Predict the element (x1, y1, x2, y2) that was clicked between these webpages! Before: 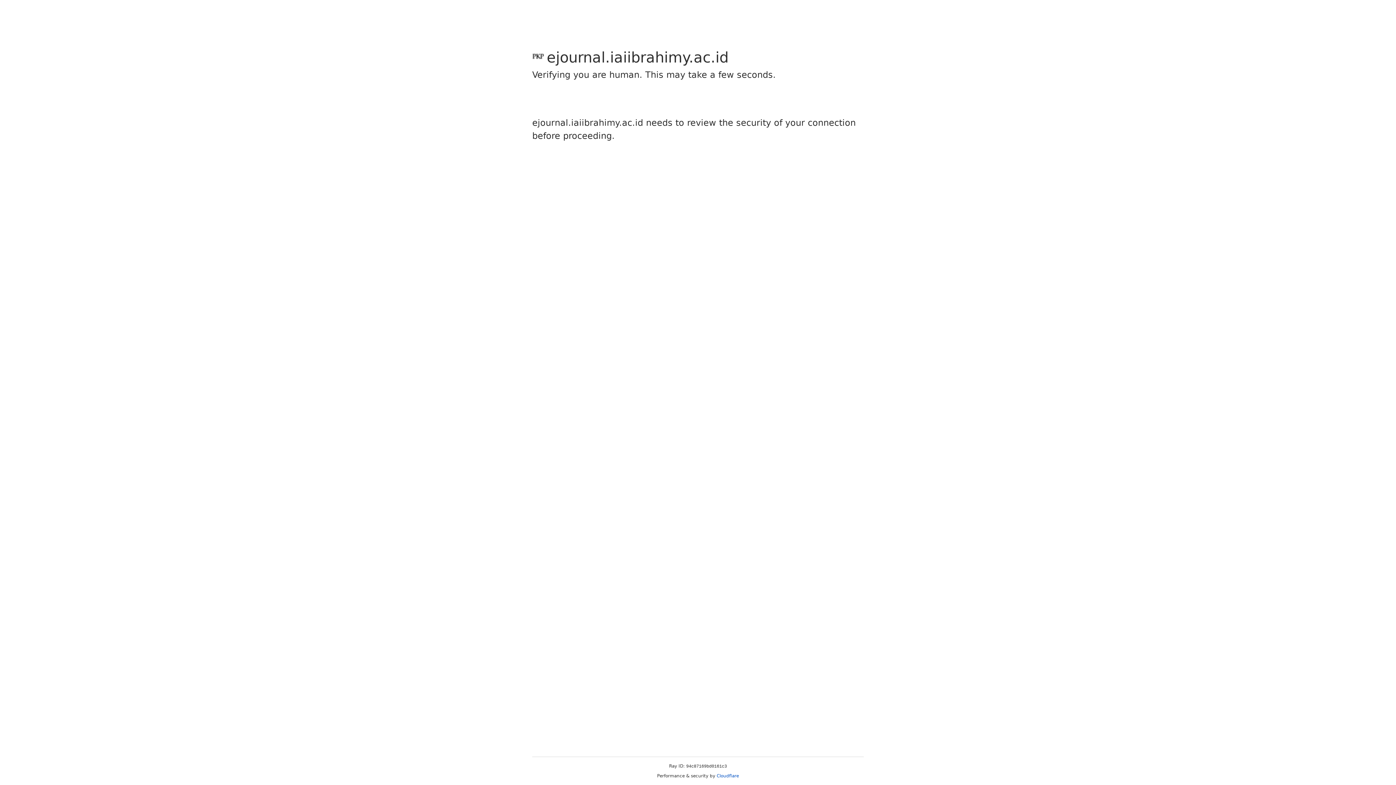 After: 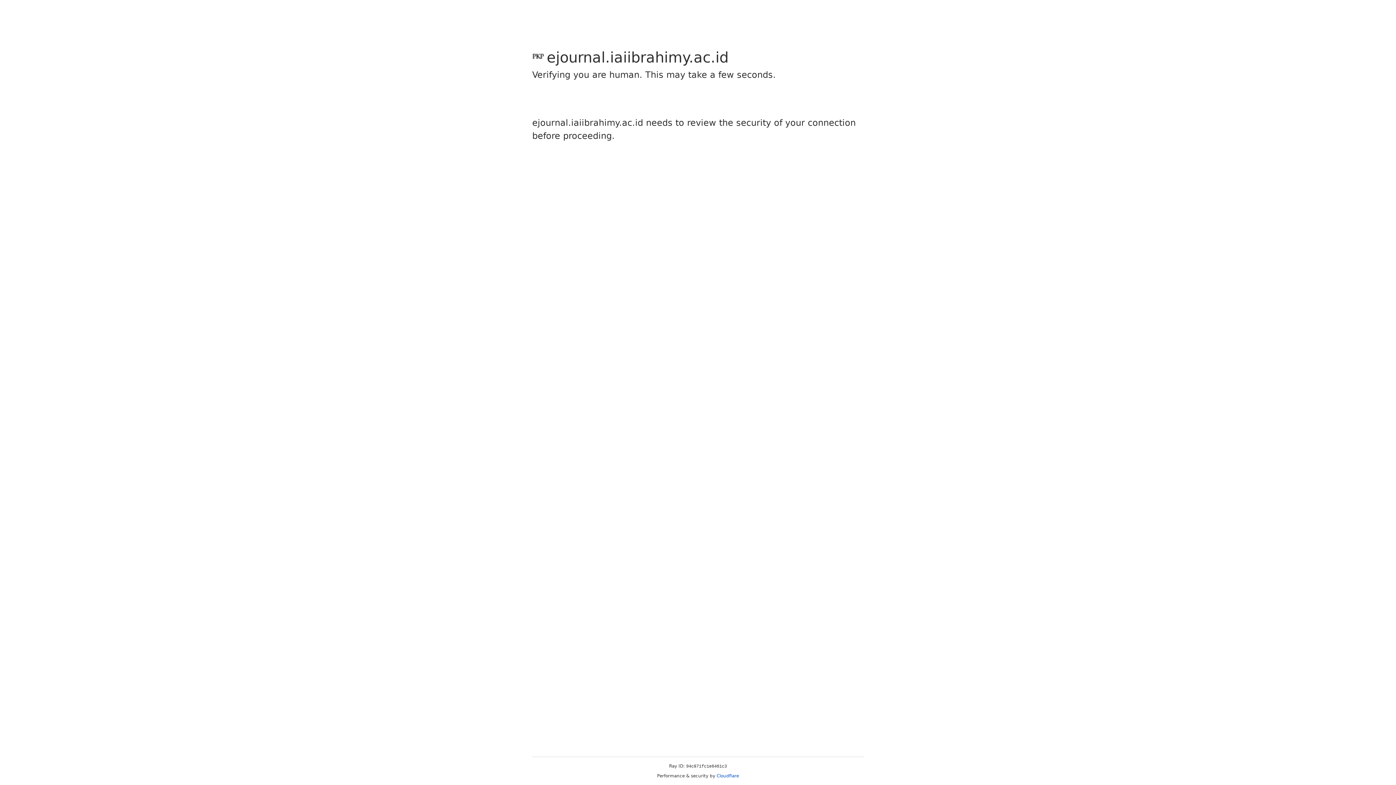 Action: bbox: (716, 773, 739, 778) label: Cloudflare